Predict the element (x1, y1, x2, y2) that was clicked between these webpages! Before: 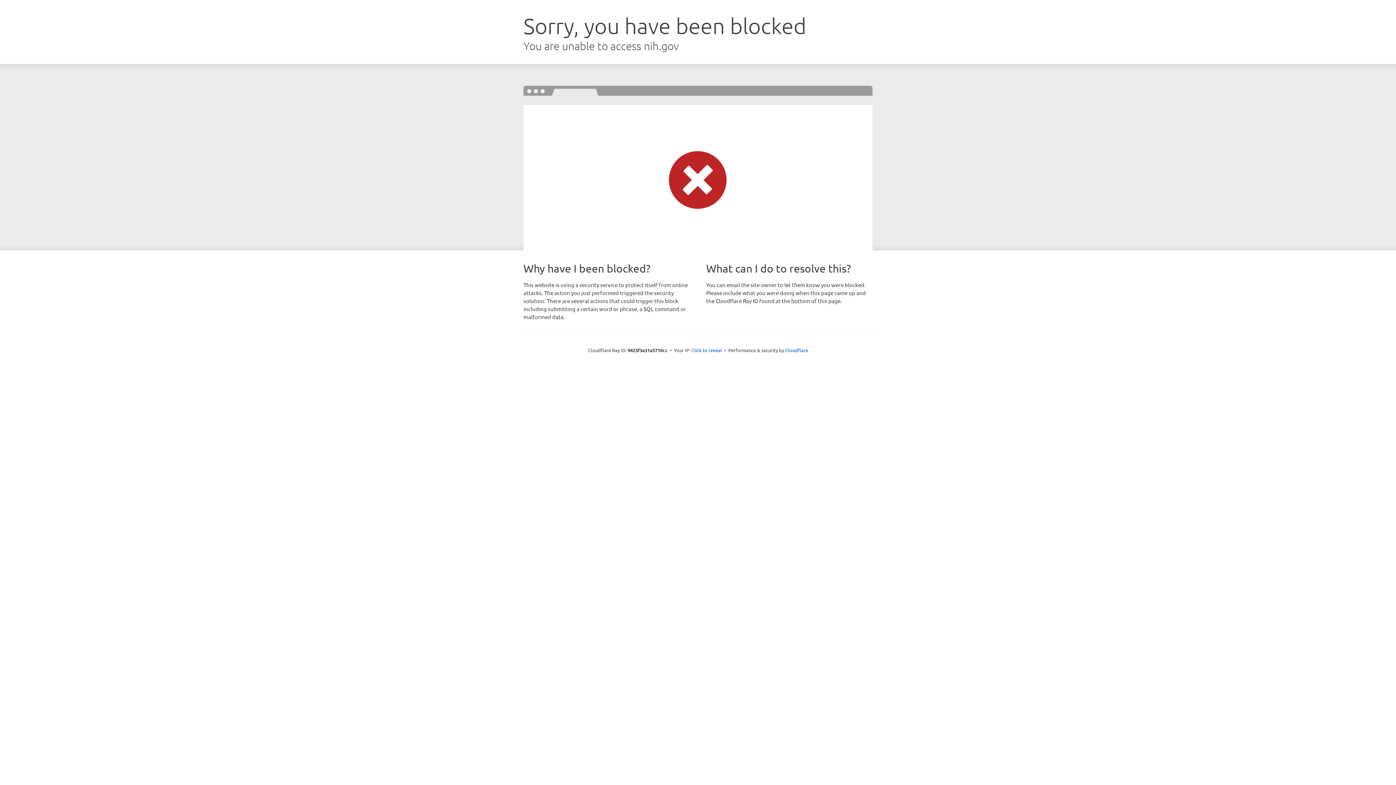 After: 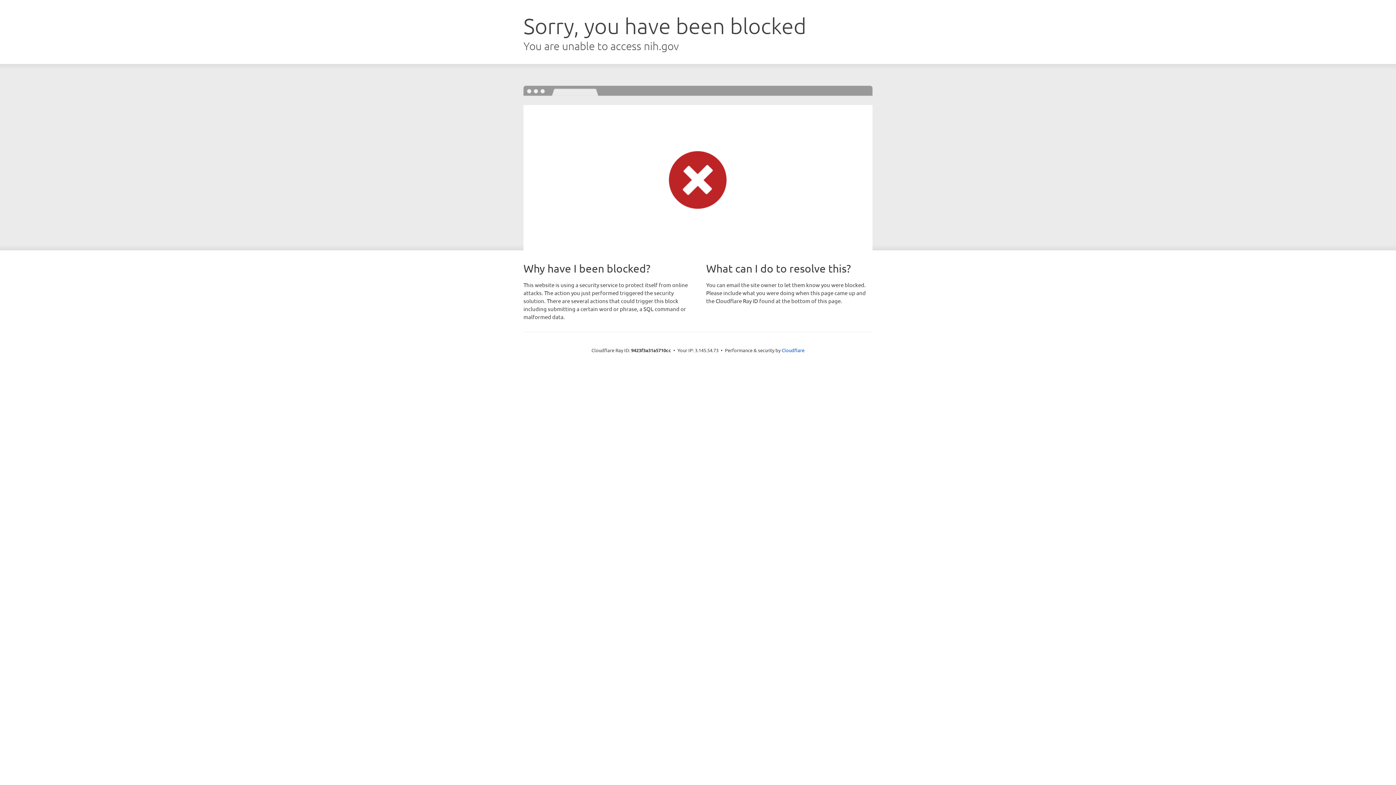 Action: label: Click to reveal bbox: (691, 346, 722, 353)